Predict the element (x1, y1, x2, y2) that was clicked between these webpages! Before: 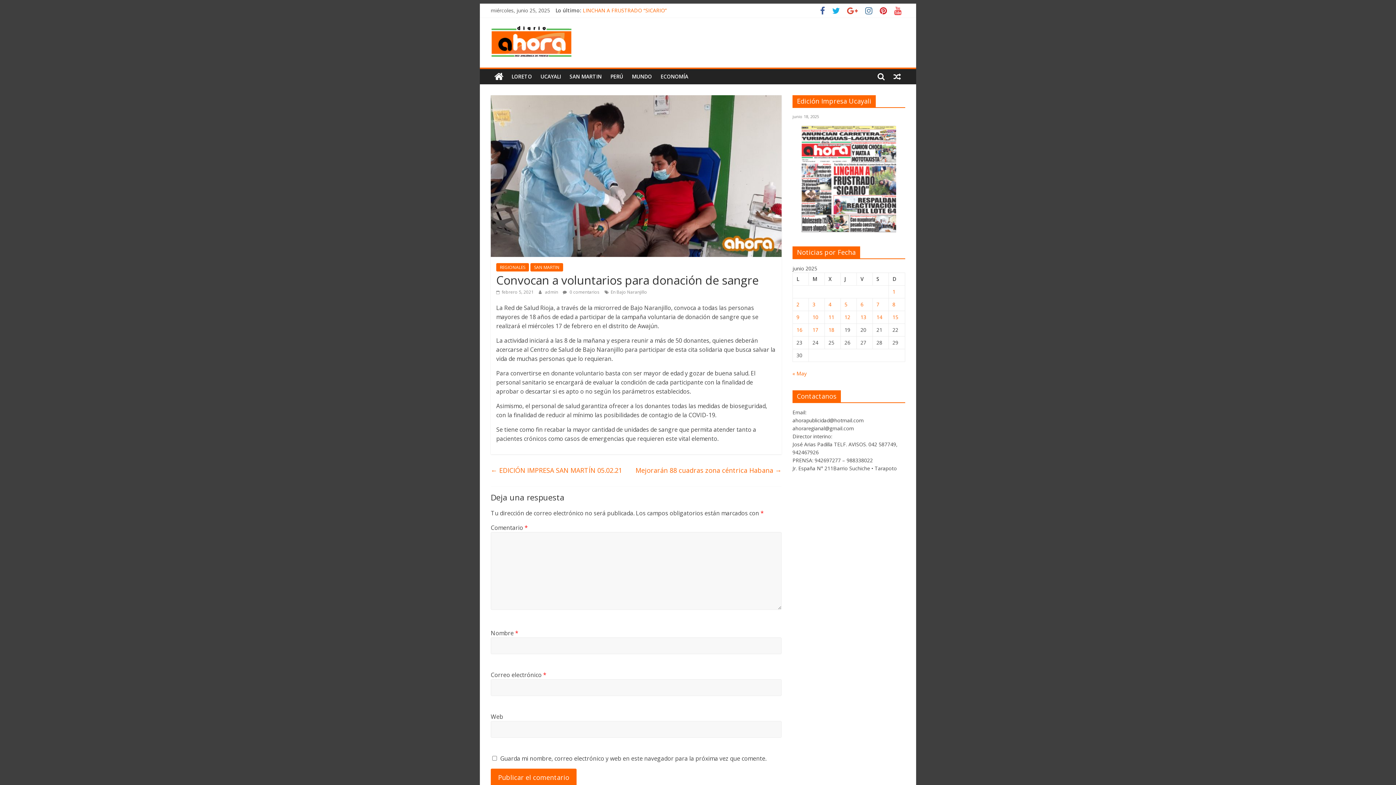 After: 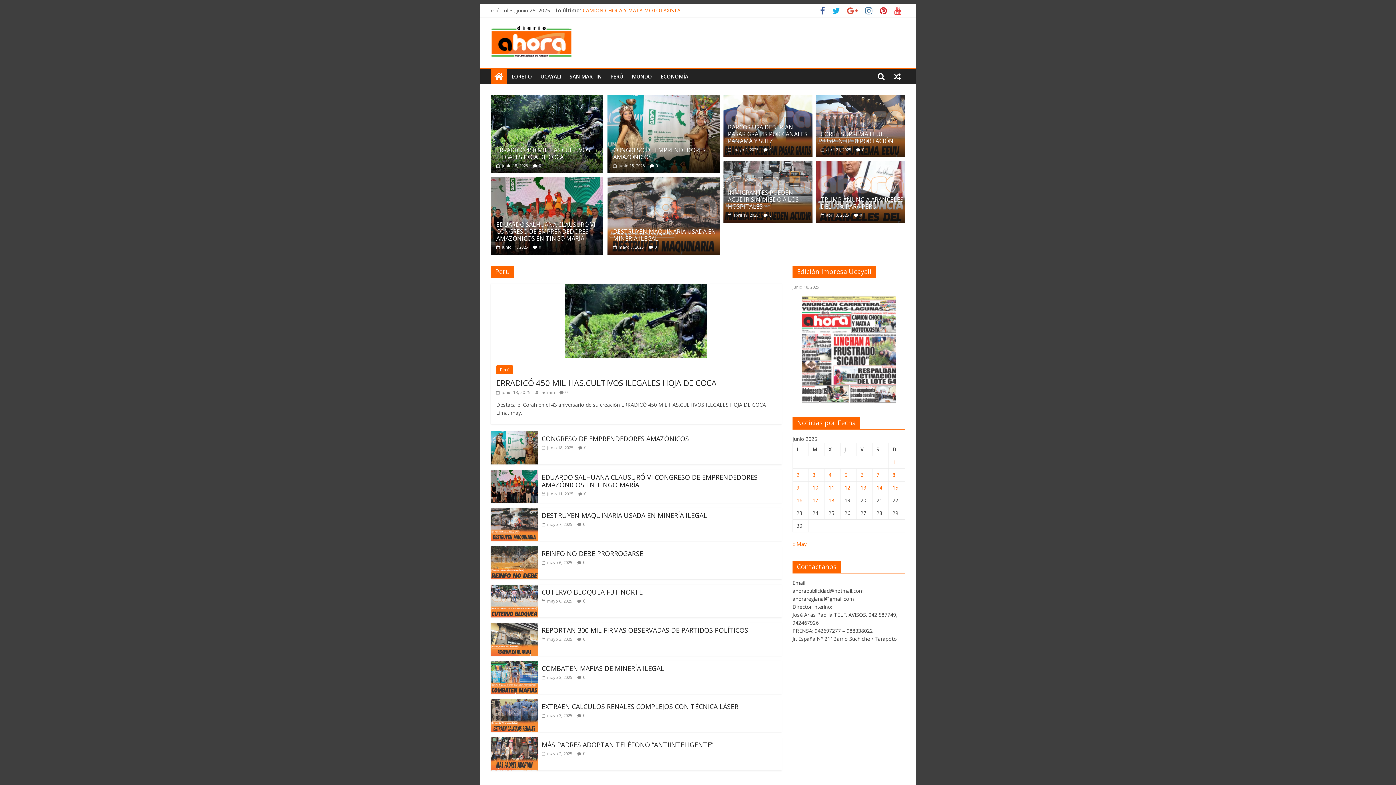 Action: bbox: (490, 69, 507, 84)